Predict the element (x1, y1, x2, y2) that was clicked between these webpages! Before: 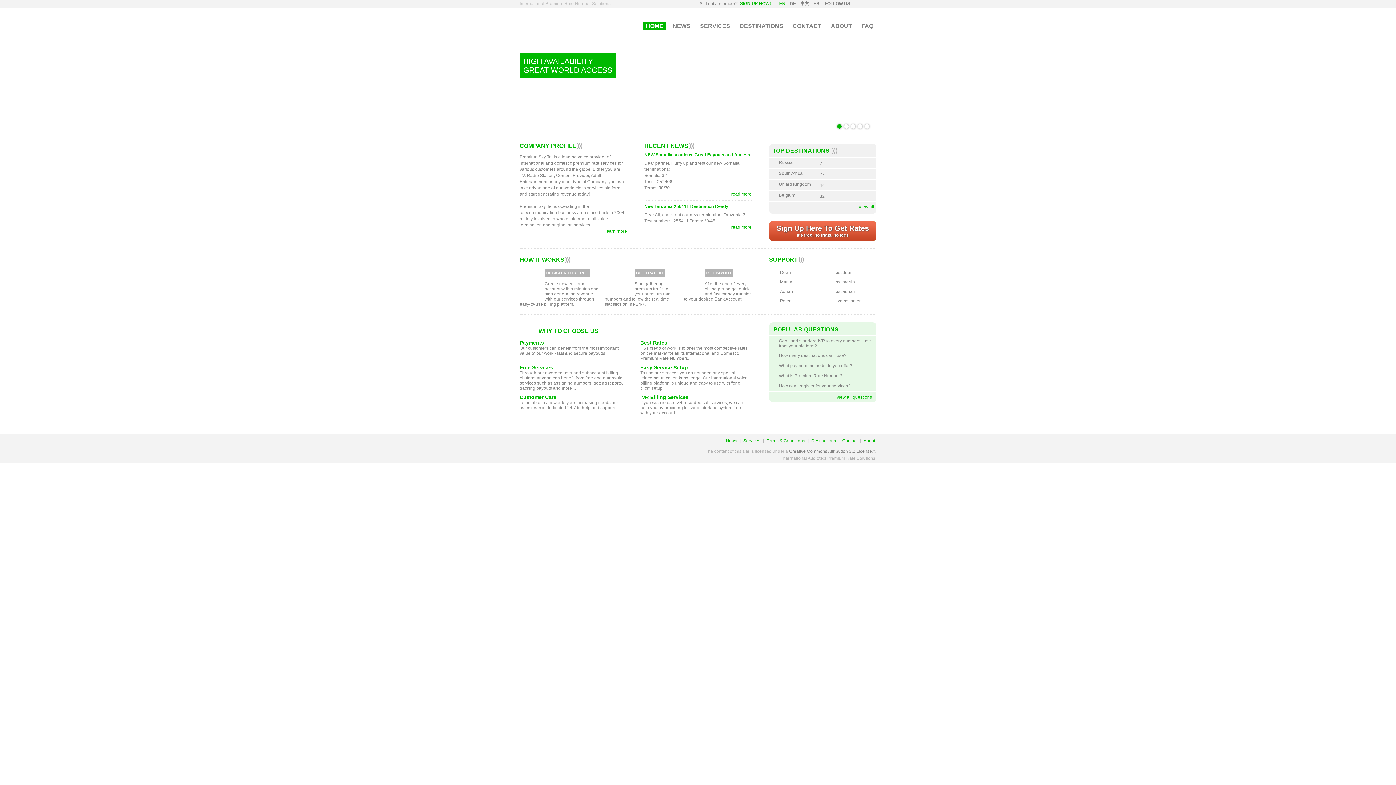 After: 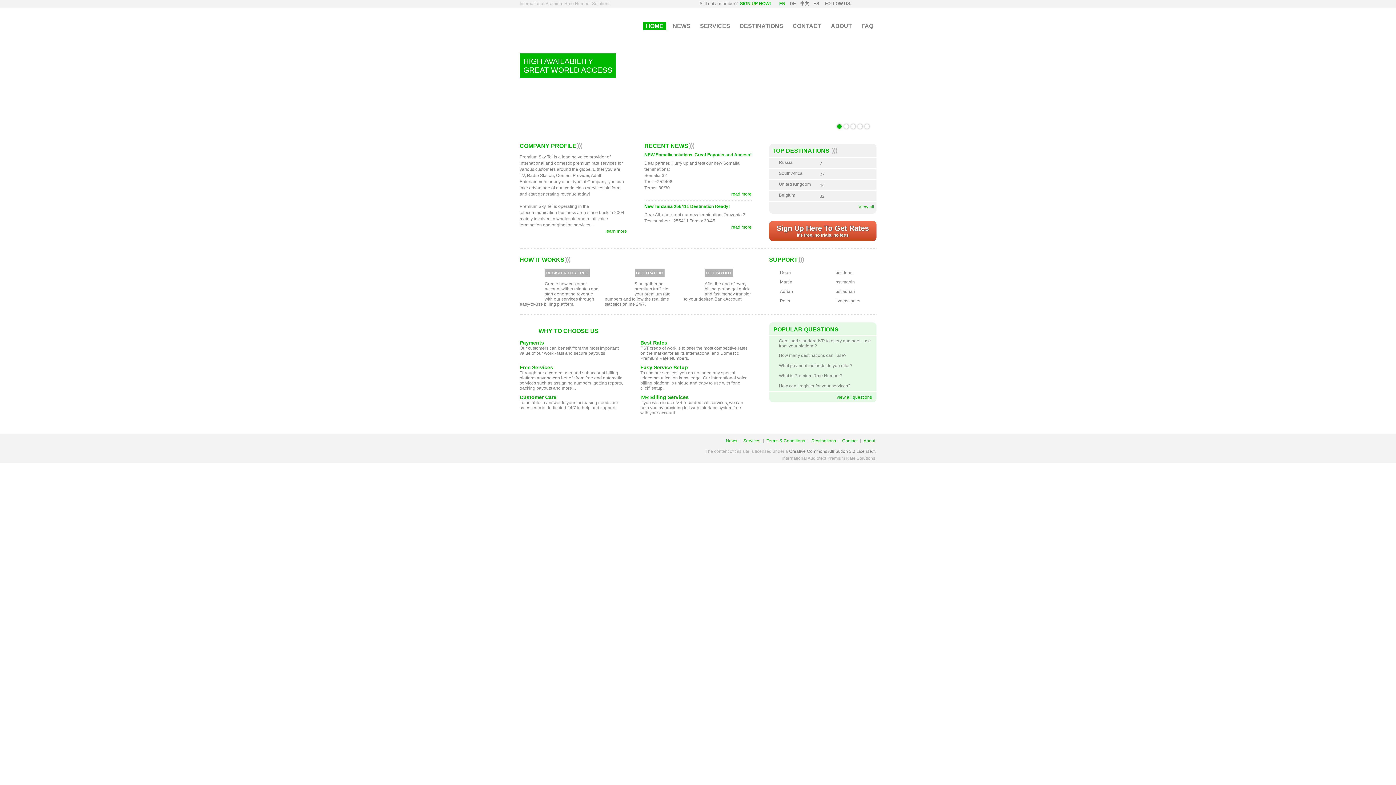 Action: bbox: (643, 22, 666, 30) label: HOME